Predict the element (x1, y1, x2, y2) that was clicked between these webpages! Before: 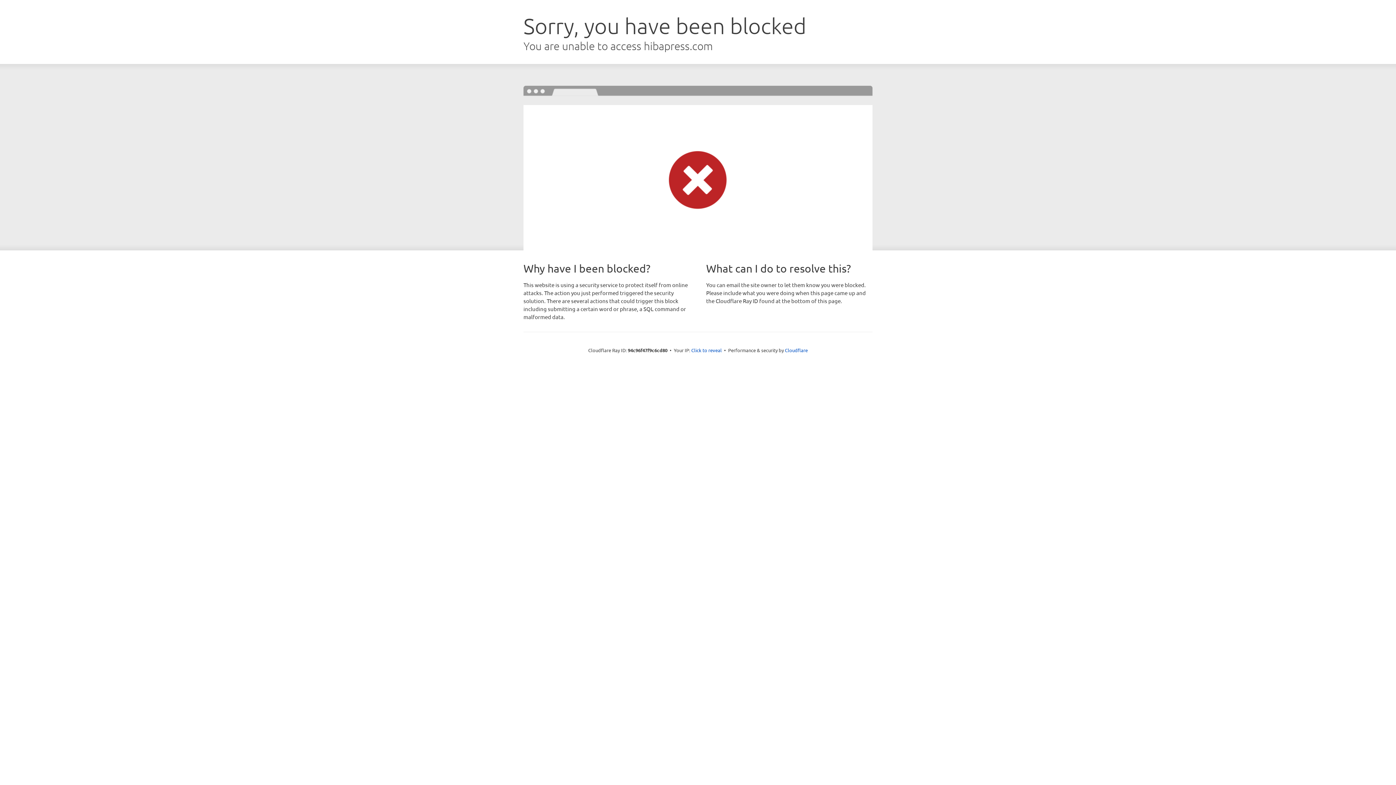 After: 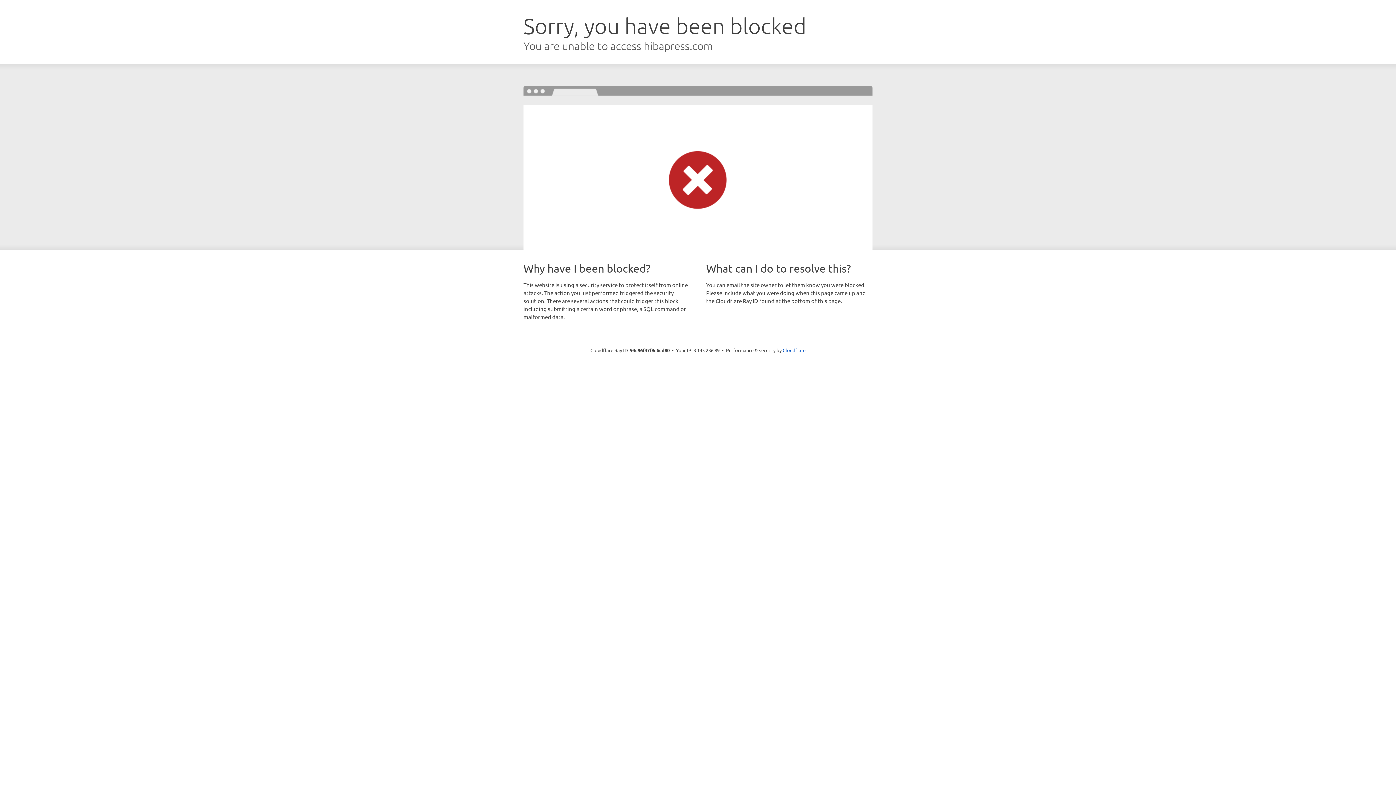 Action: bbox: (691, 346, 722, 353) label: Click to reveal